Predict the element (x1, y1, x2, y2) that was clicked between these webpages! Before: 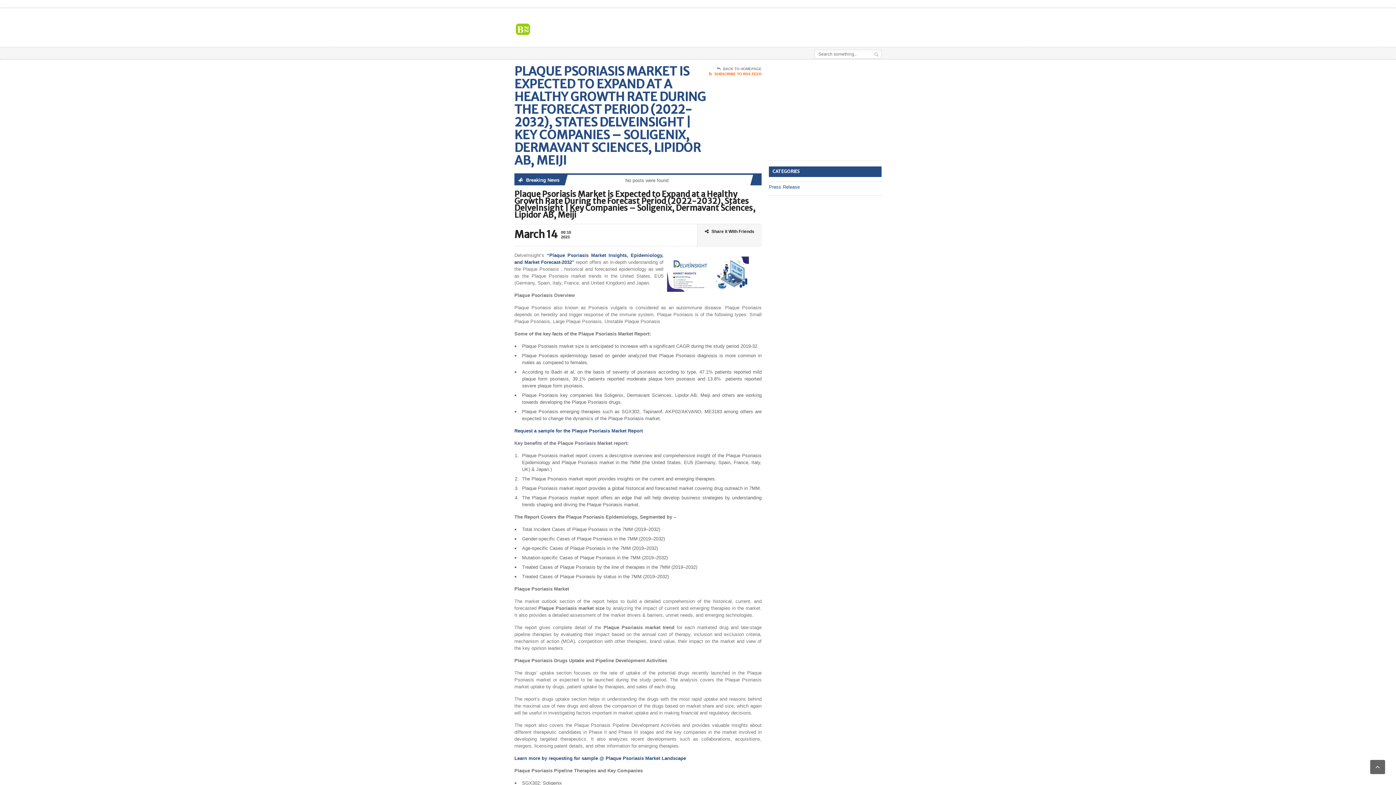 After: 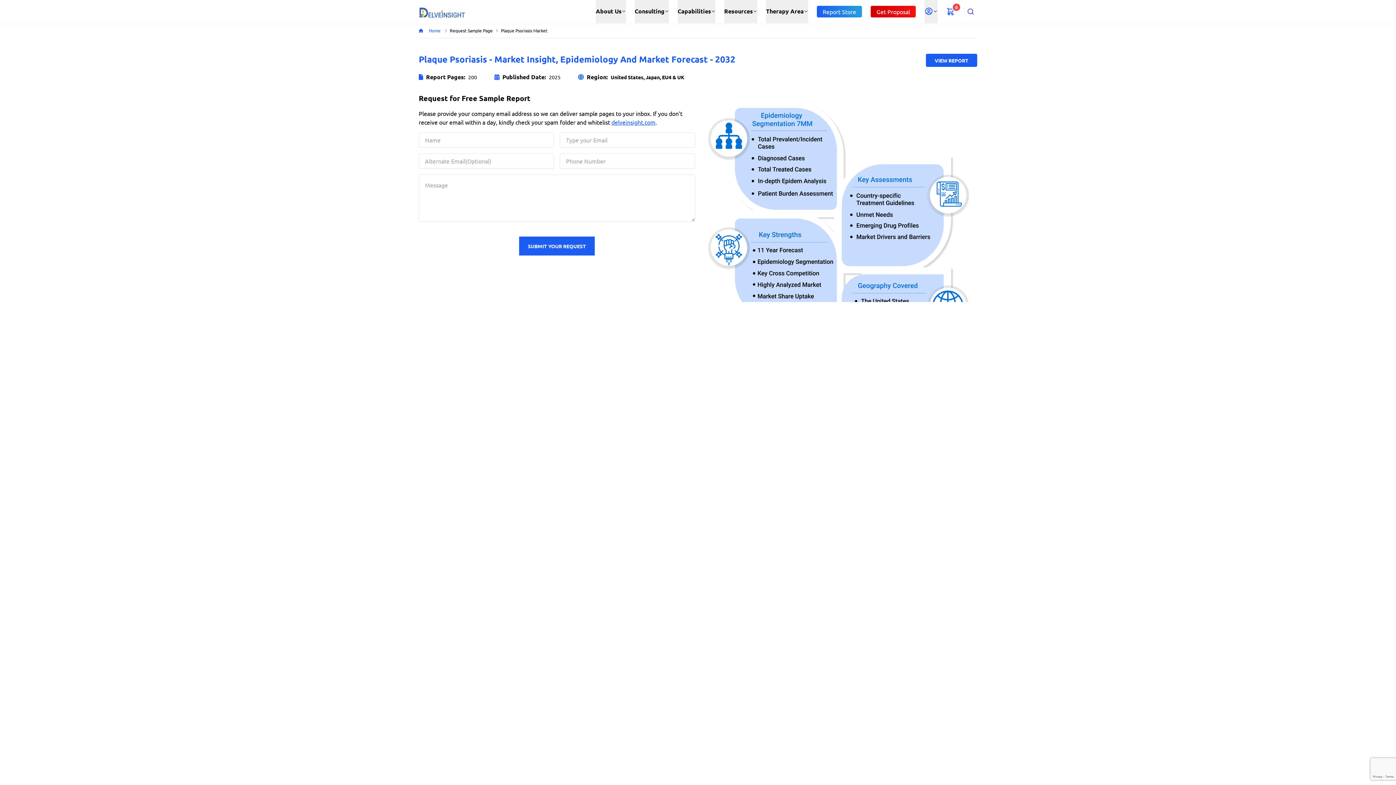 Action: bbox: (514, 756, 687, 761) label: Learn more by requesting for sample @ Plaque Psoriasis Market Landscape 